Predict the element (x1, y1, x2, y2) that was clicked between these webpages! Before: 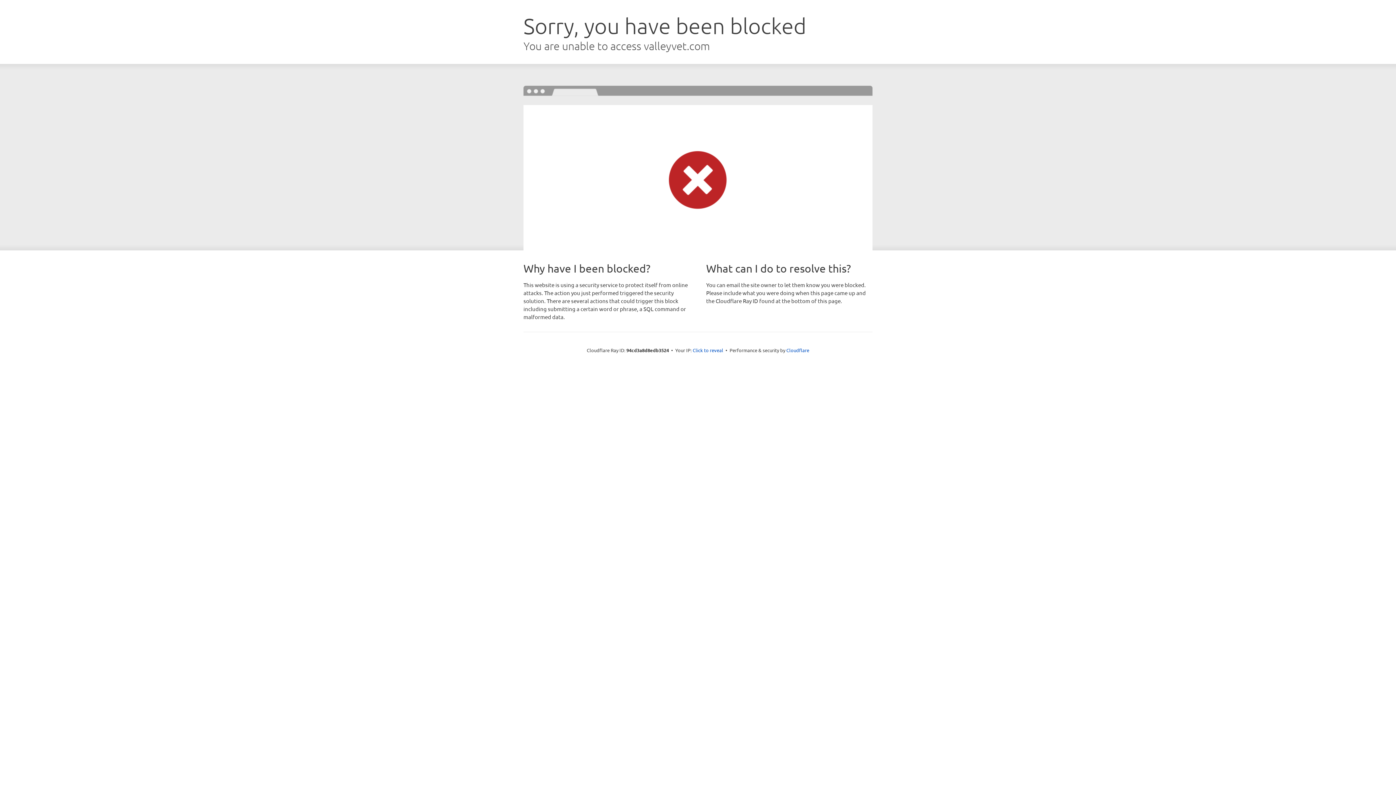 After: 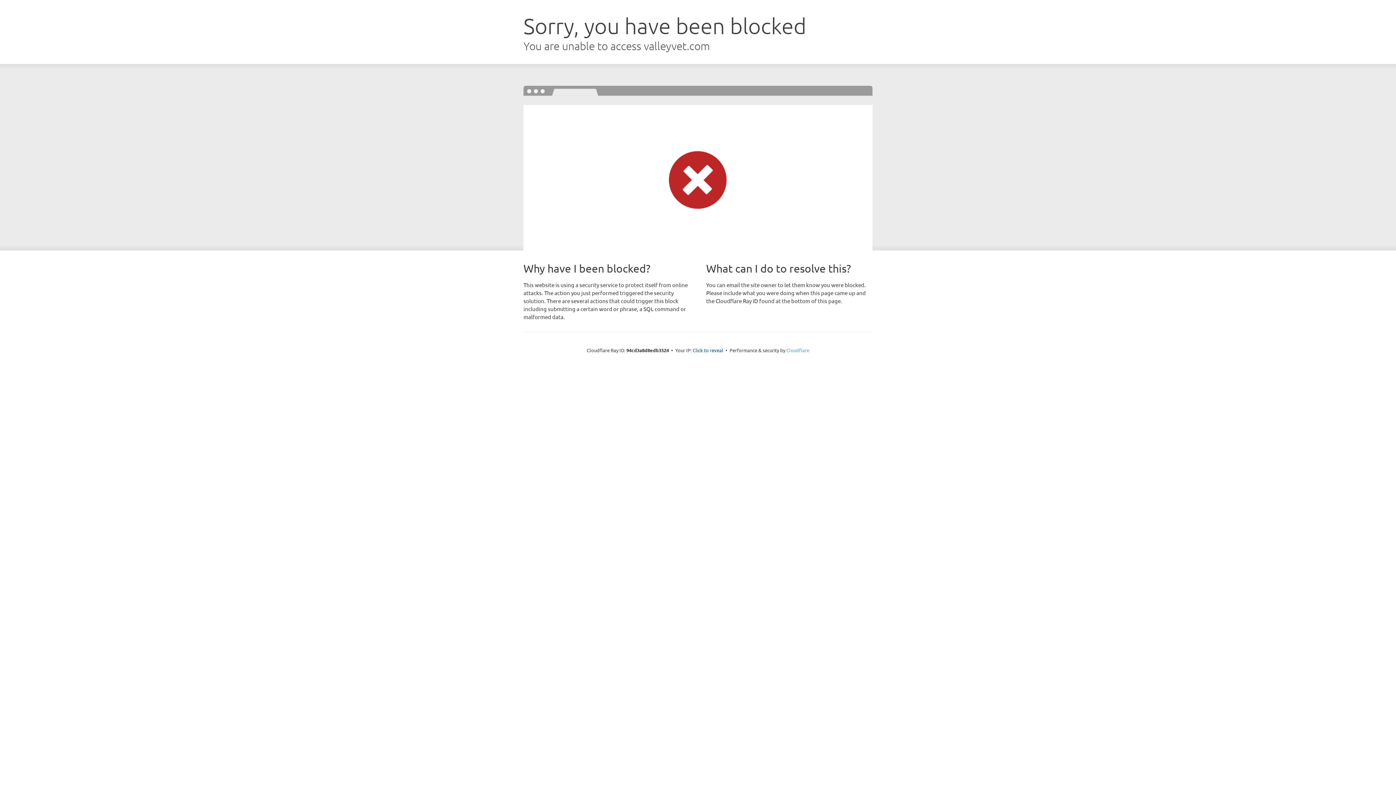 Action: label: Cloudflare bbox: (786, 347, 809, 353)